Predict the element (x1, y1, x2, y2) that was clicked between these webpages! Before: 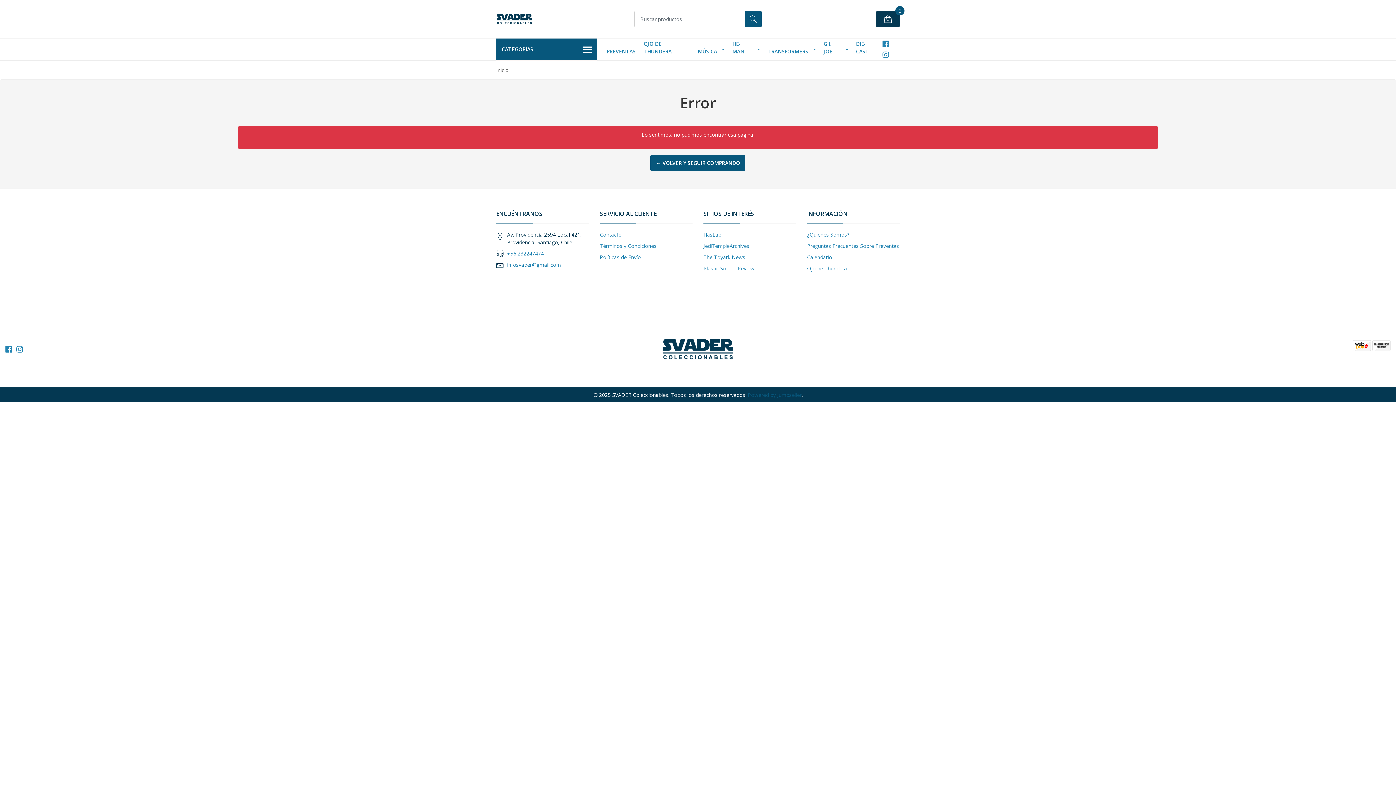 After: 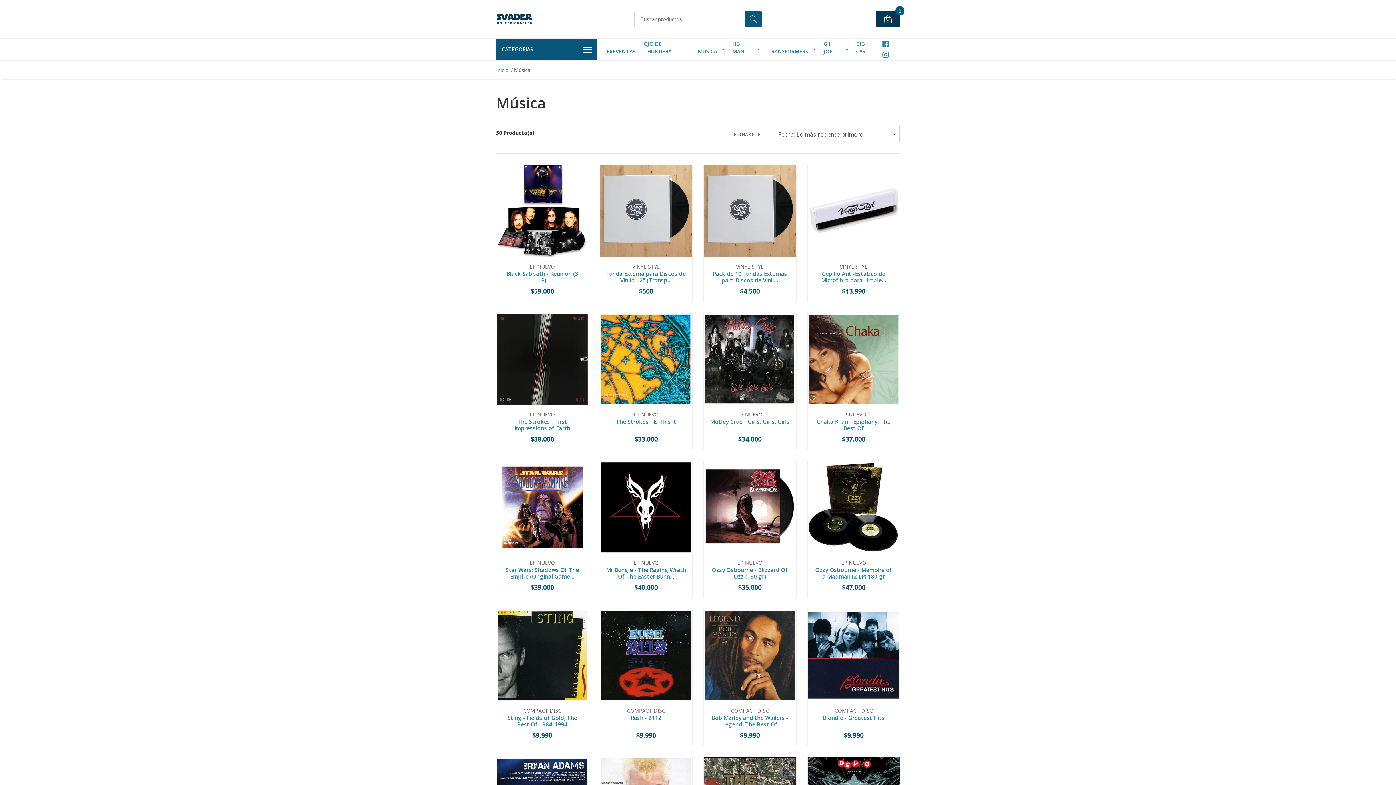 Action: bbox: (694, 40, 728, 62) label: MÚSICA